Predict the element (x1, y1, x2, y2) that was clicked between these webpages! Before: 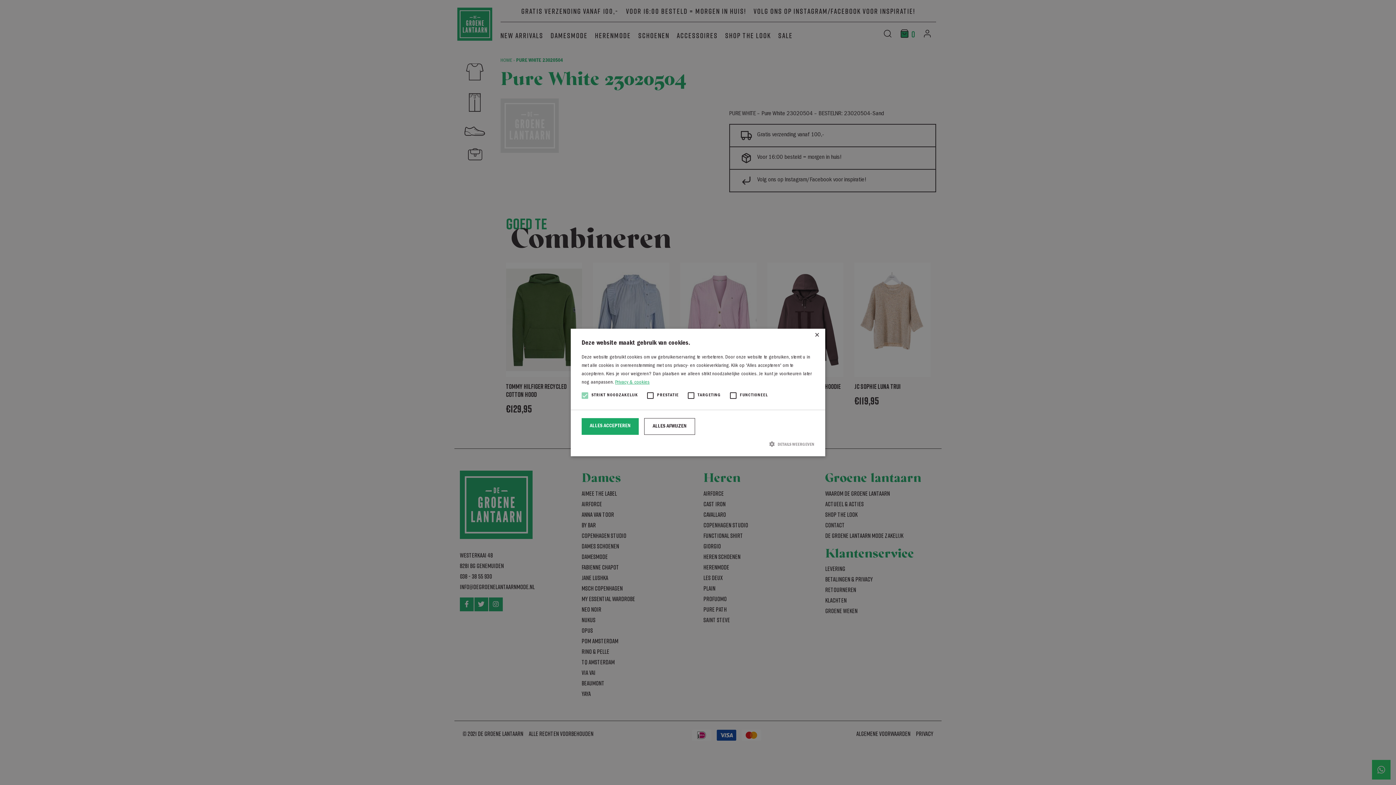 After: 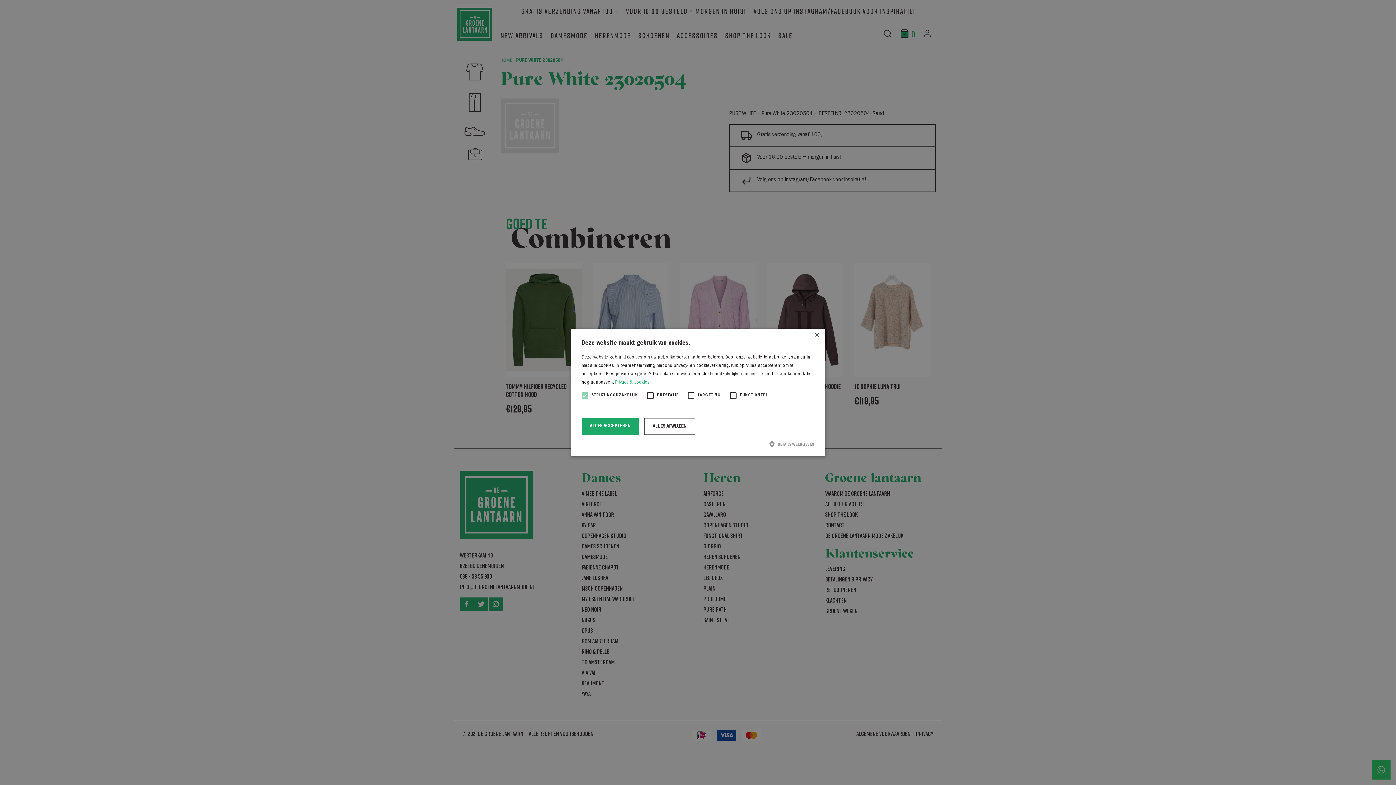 Action: label: Privacy & cookies, opens a new window bbox: (615, 380, 649, 385)